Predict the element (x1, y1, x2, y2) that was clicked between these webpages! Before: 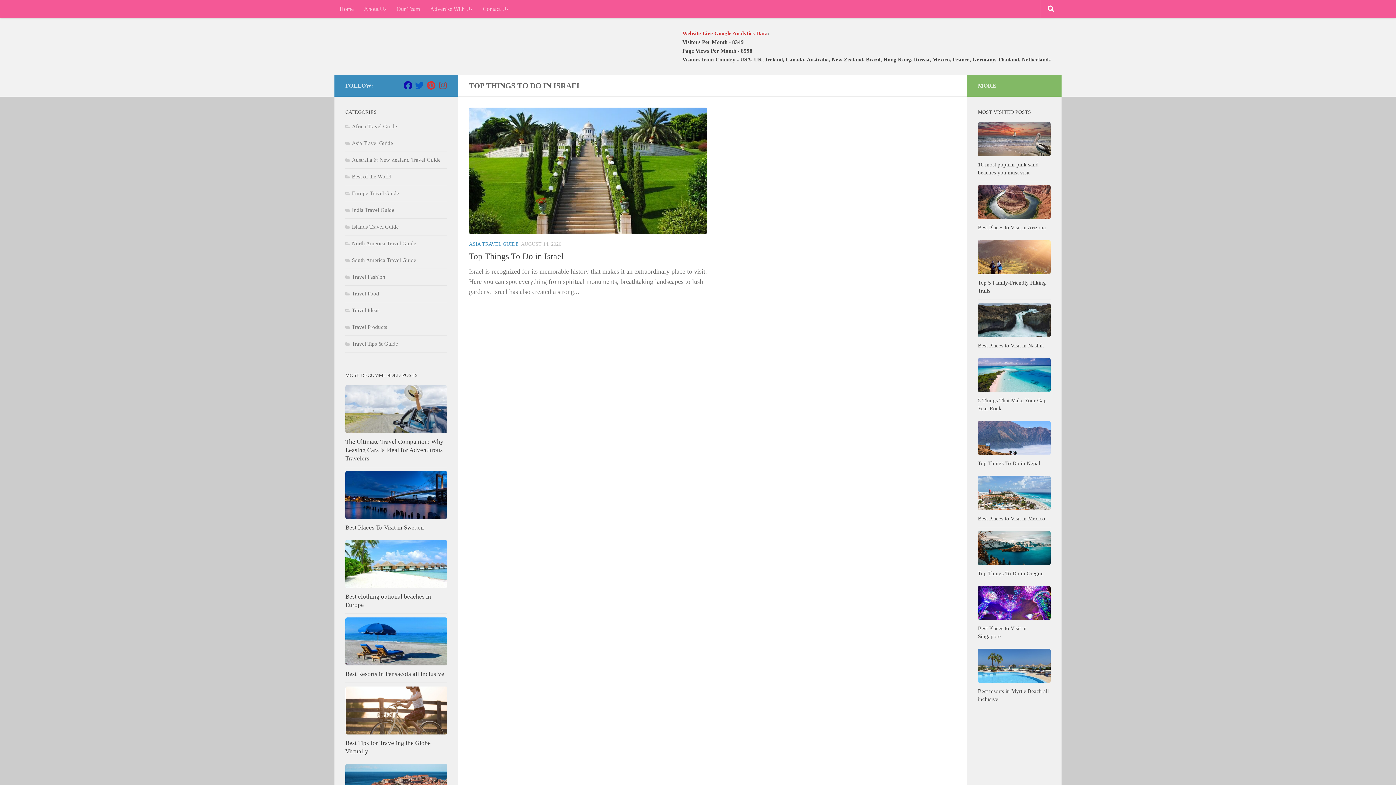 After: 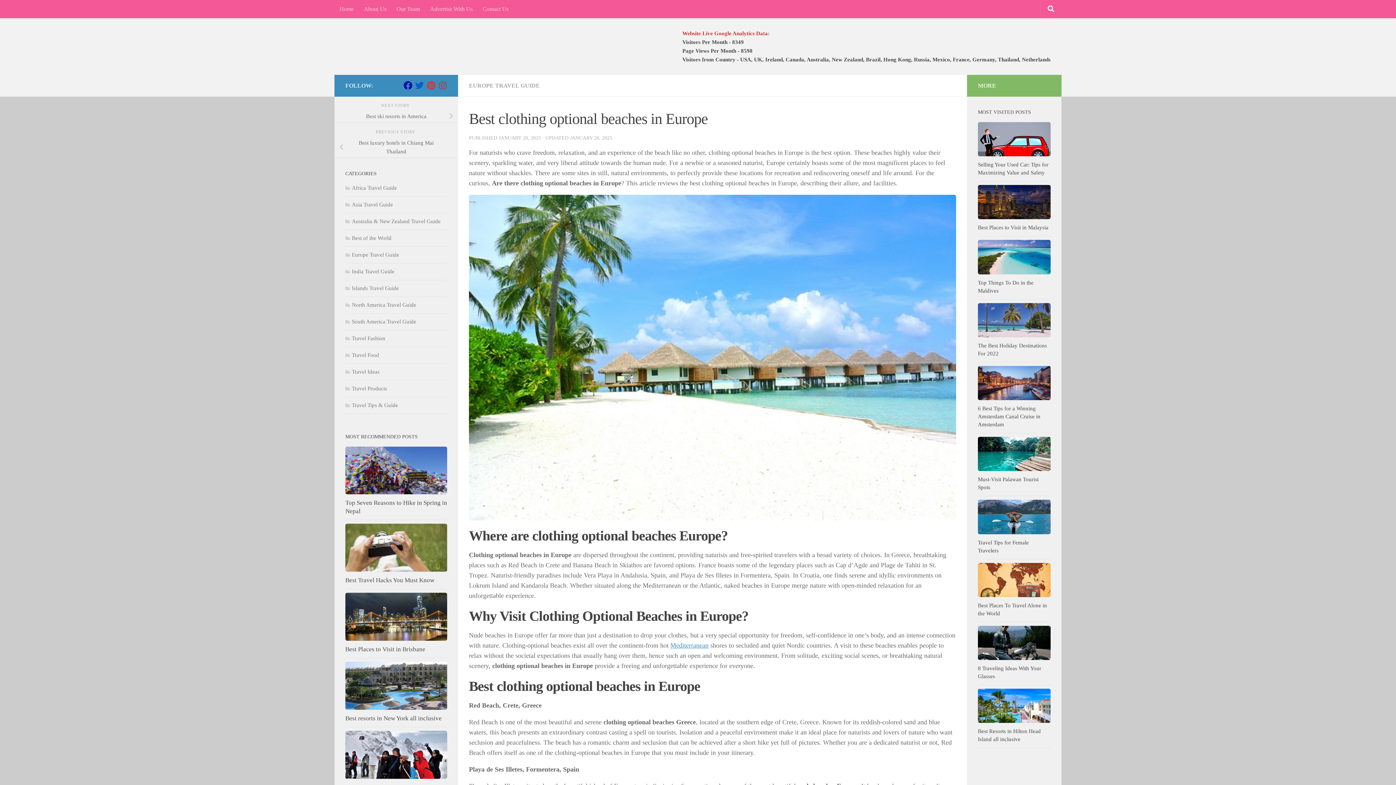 Action: bbox: (345, 540, 447, 588)